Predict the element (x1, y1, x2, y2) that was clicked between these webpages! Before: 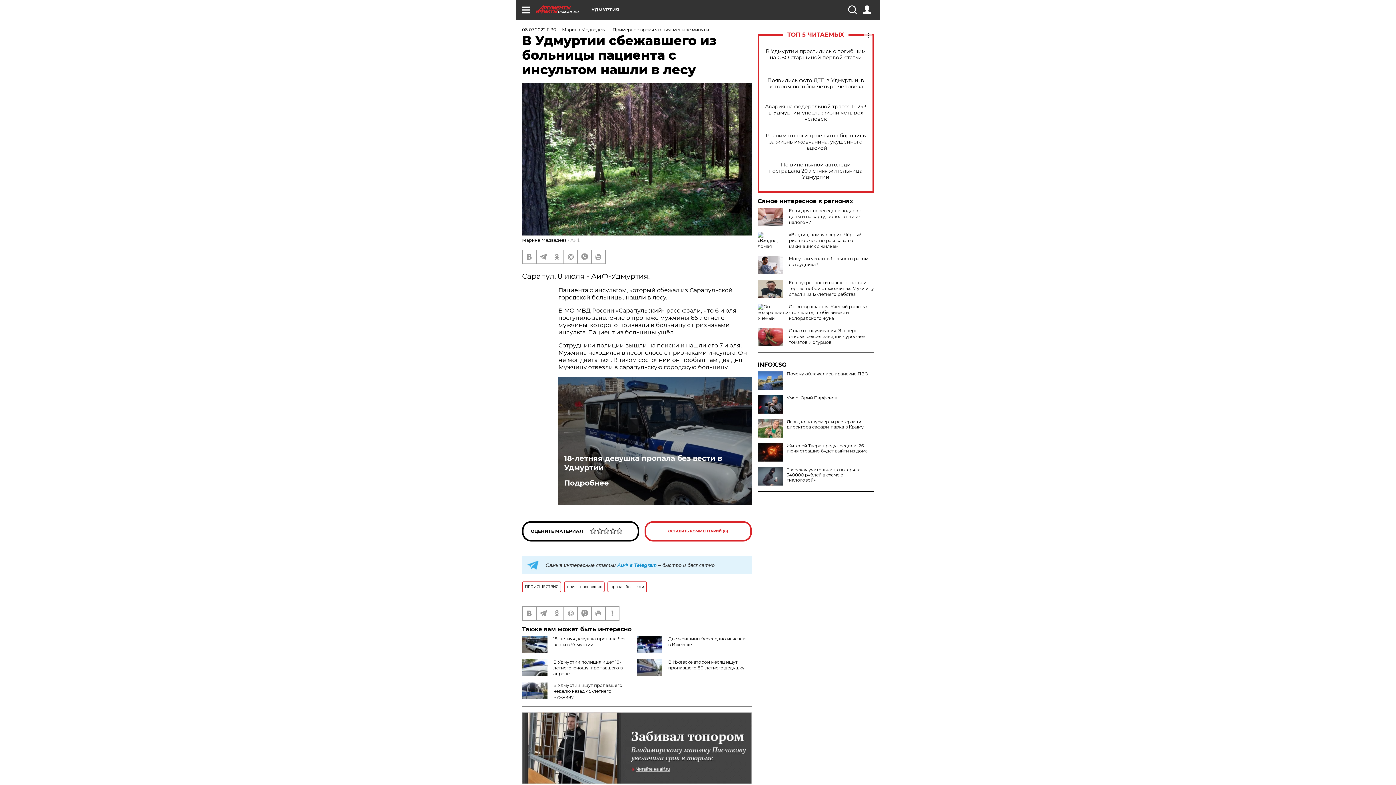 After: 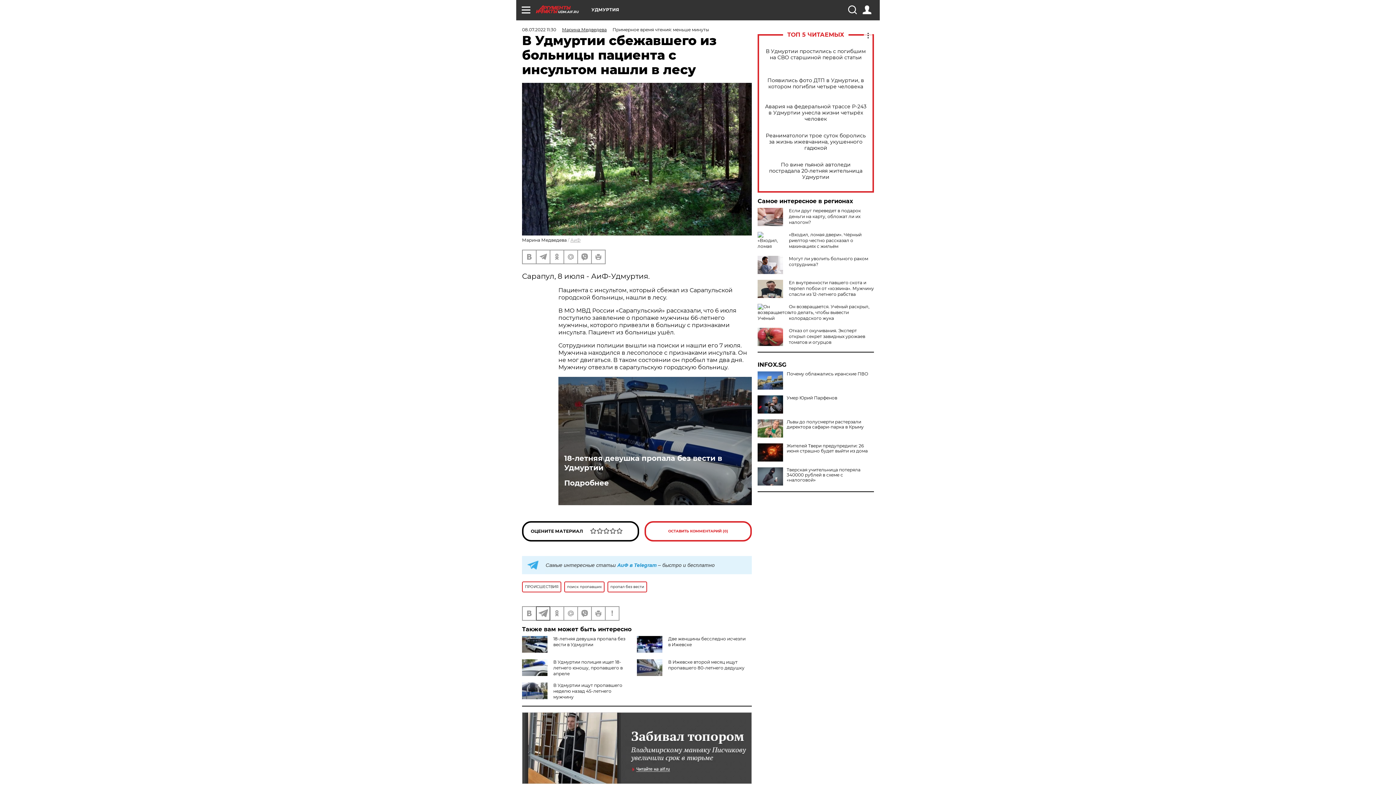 Action: bbox: (536, 607, 549, 620)